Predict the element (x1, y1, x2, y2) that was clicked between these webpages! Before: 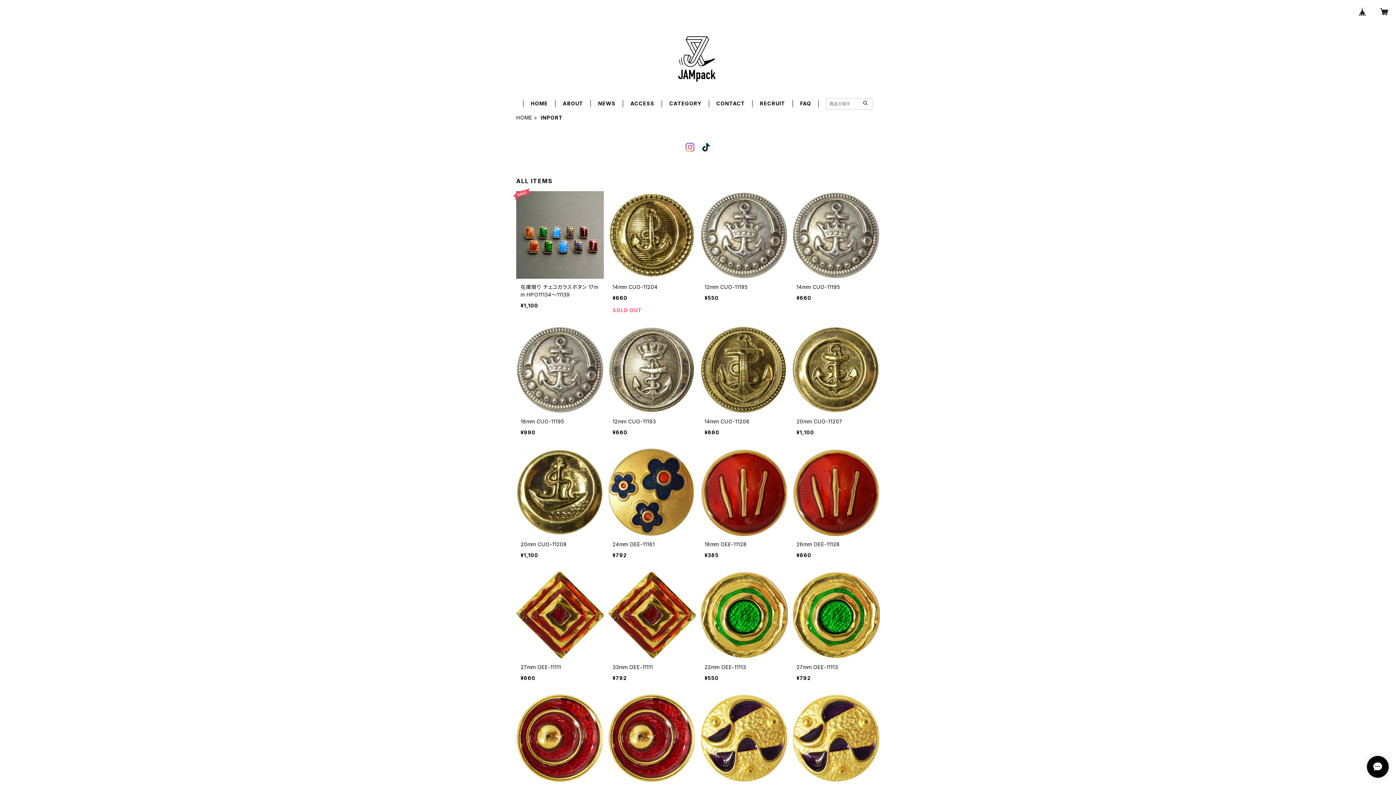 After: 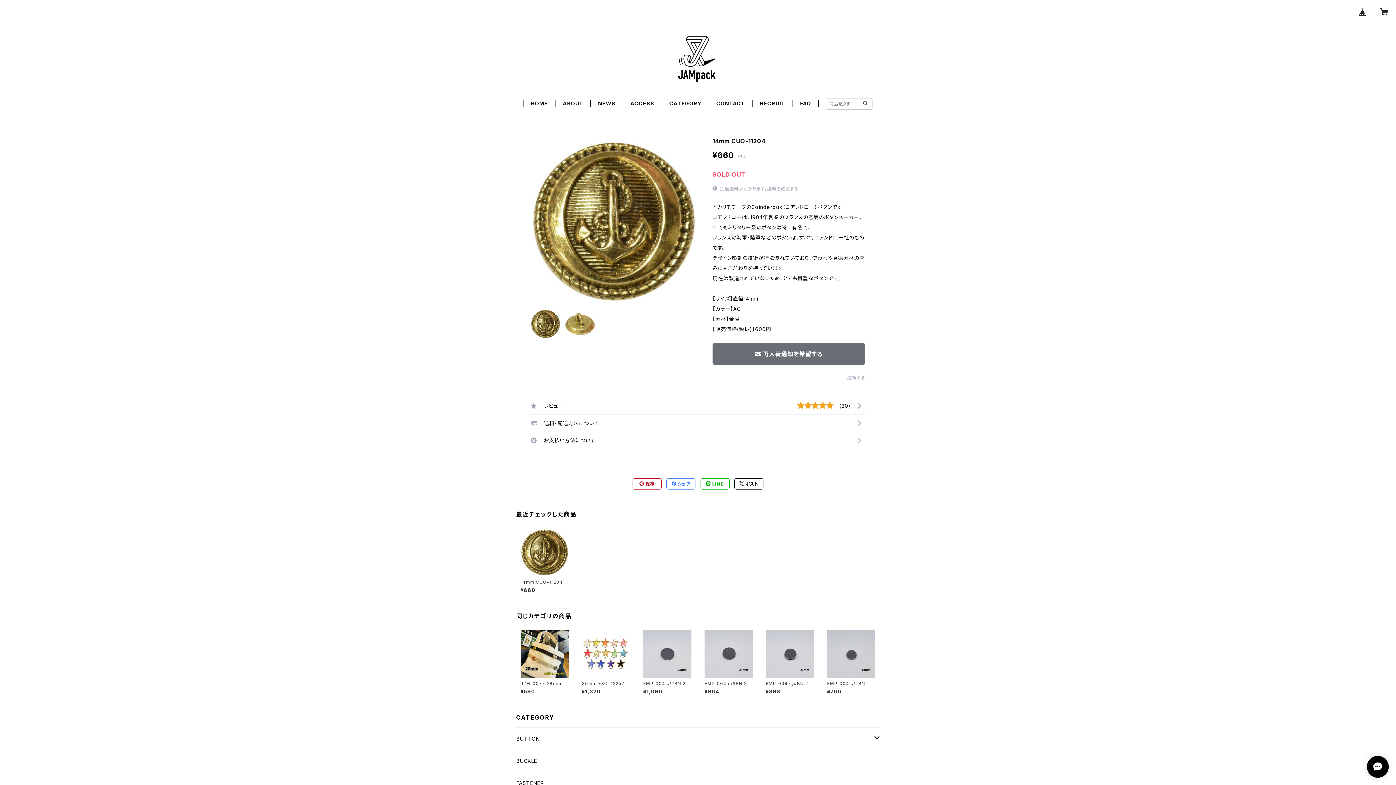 Action: bbox: (608, 191, 696, 321) label: 14mm CUO-11204

¥660

SOLD OUT